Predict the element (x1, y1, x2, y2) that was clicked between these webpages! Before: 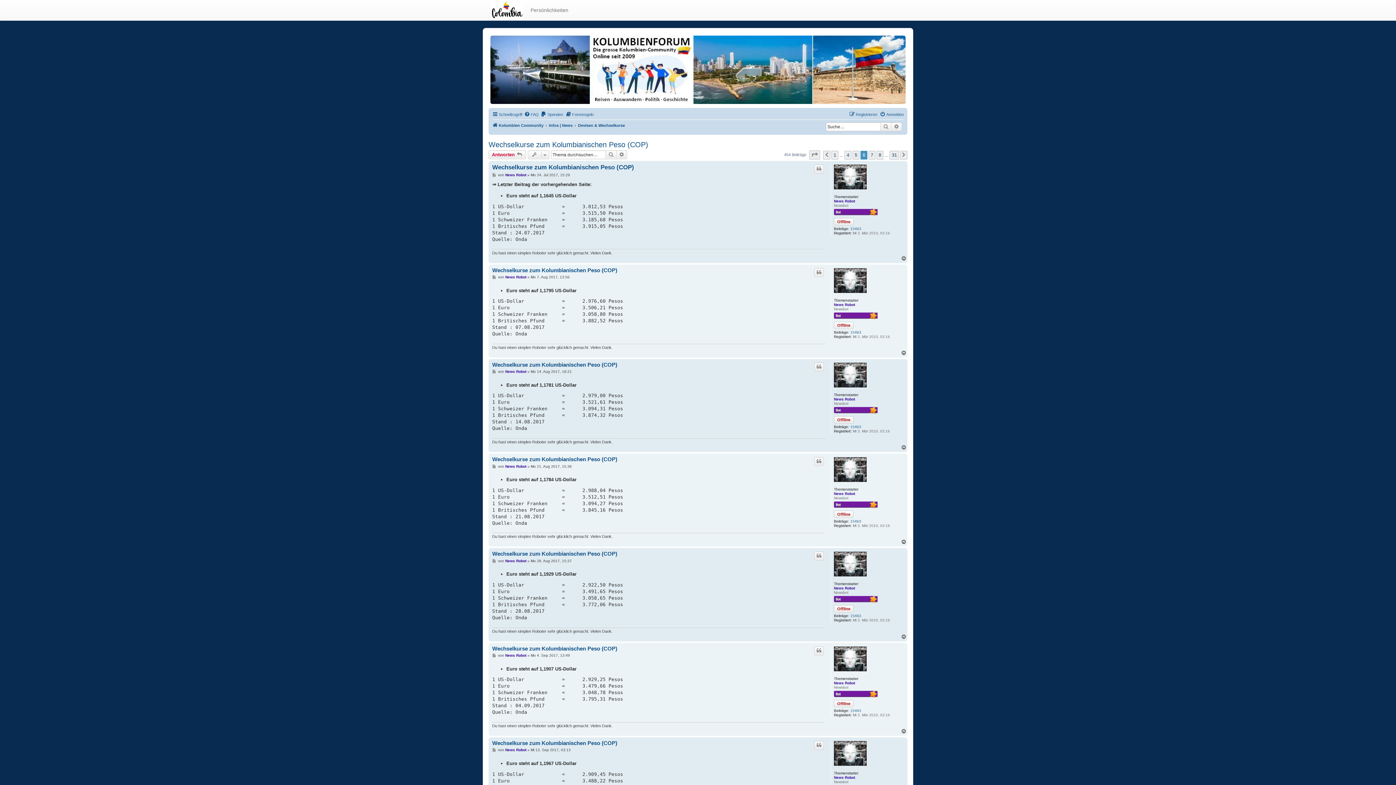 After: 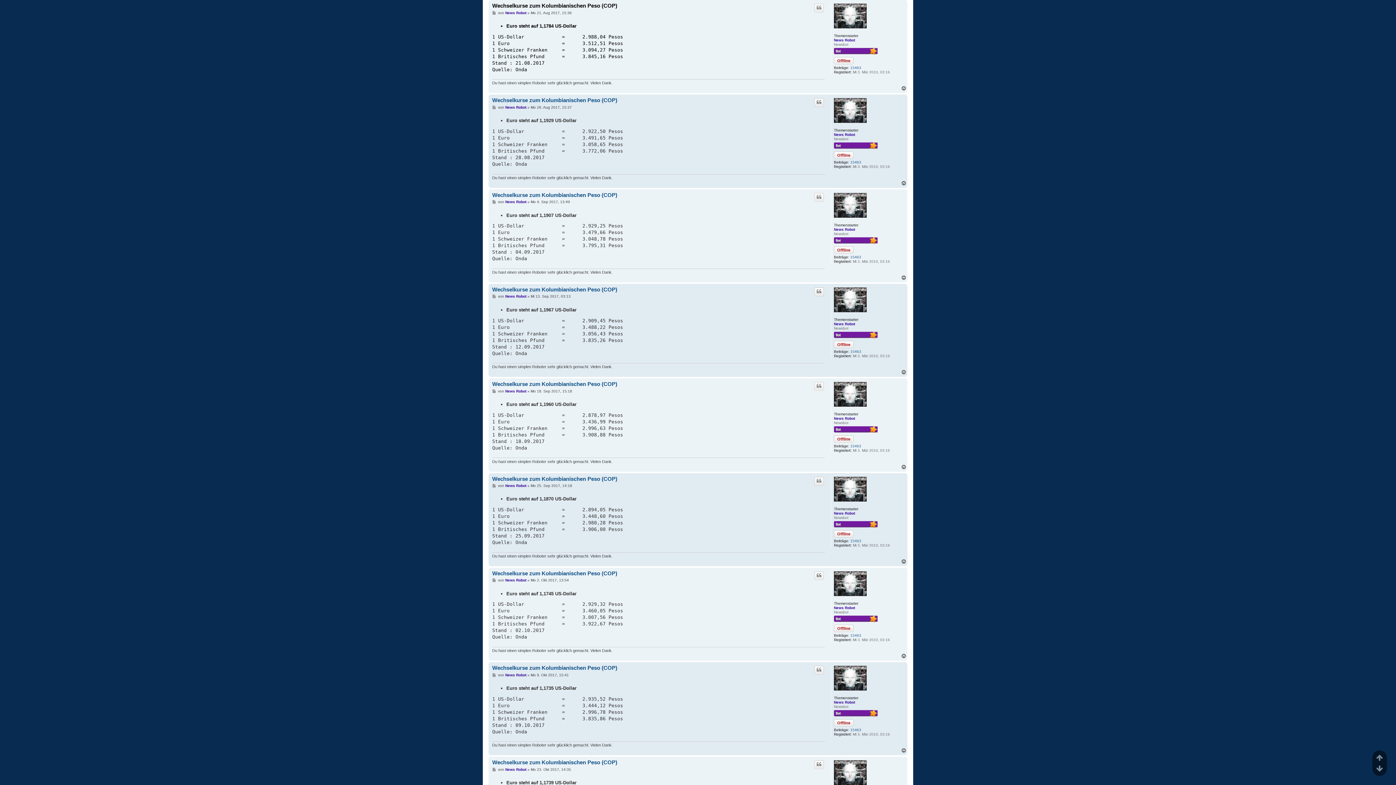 Action: bbox: (492, 456, 617, 462) label: Wechselkurse zum Kolumbianischen Peso (COP)